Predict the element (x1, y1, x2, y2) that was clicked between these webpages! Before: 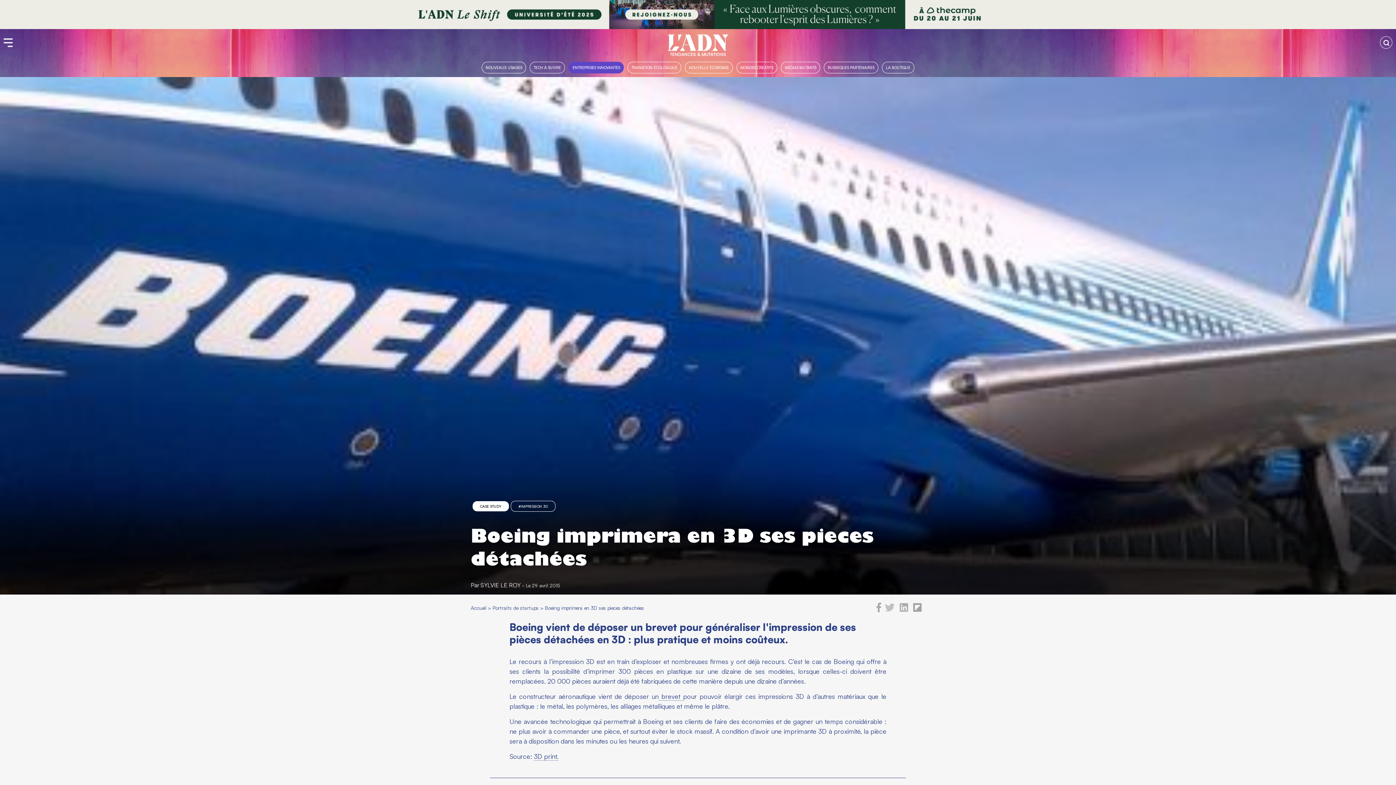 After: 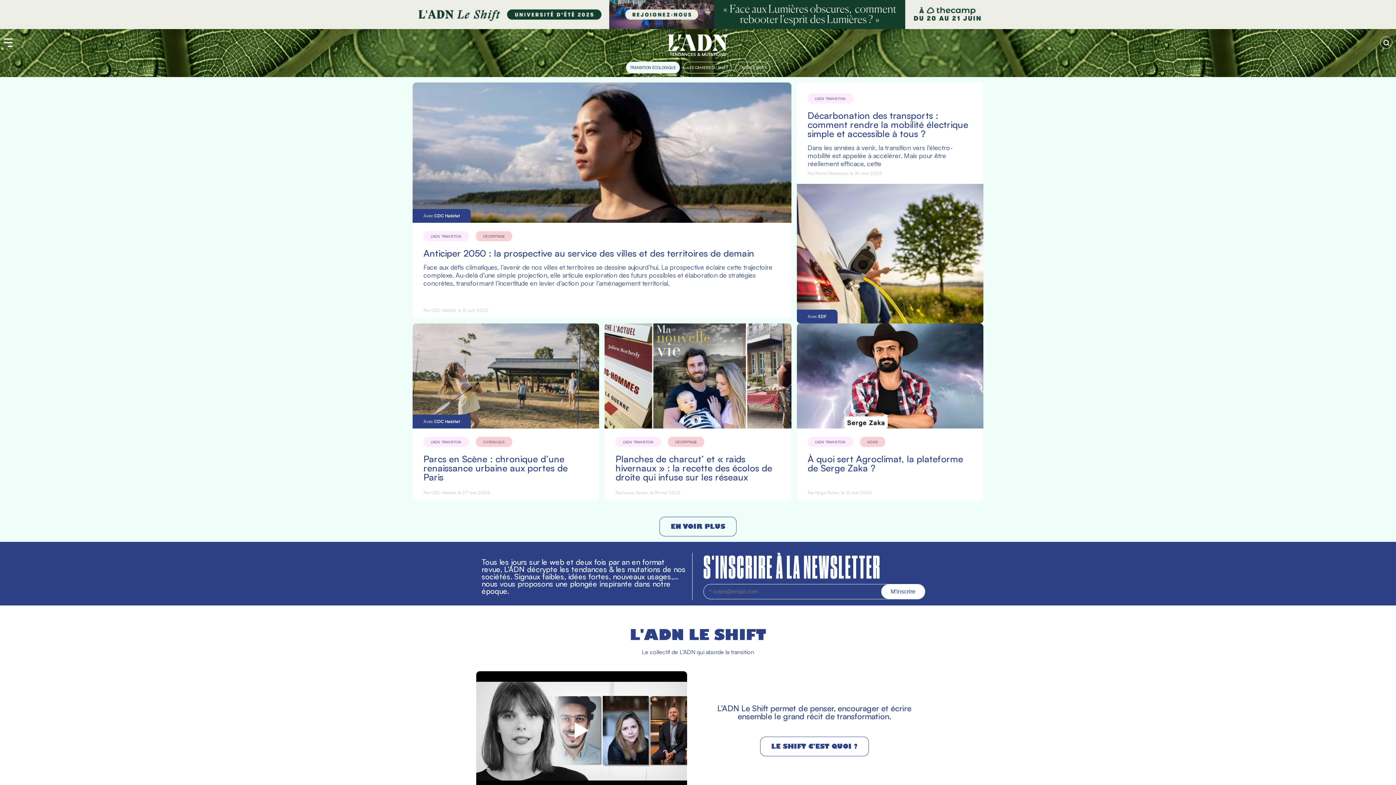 Action: bbox: (627, 61, 681, 73) label: TRANSITION ÉCOLOGIQUE